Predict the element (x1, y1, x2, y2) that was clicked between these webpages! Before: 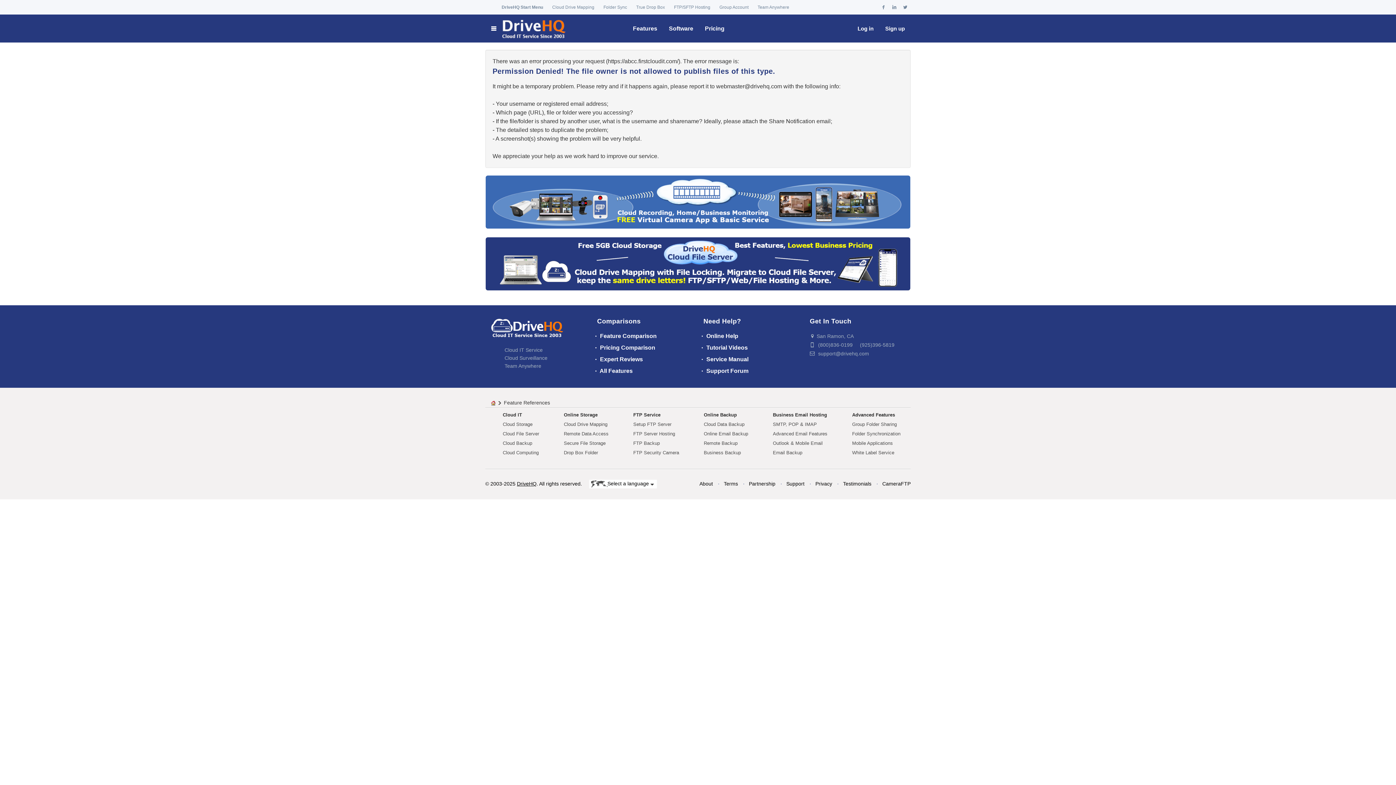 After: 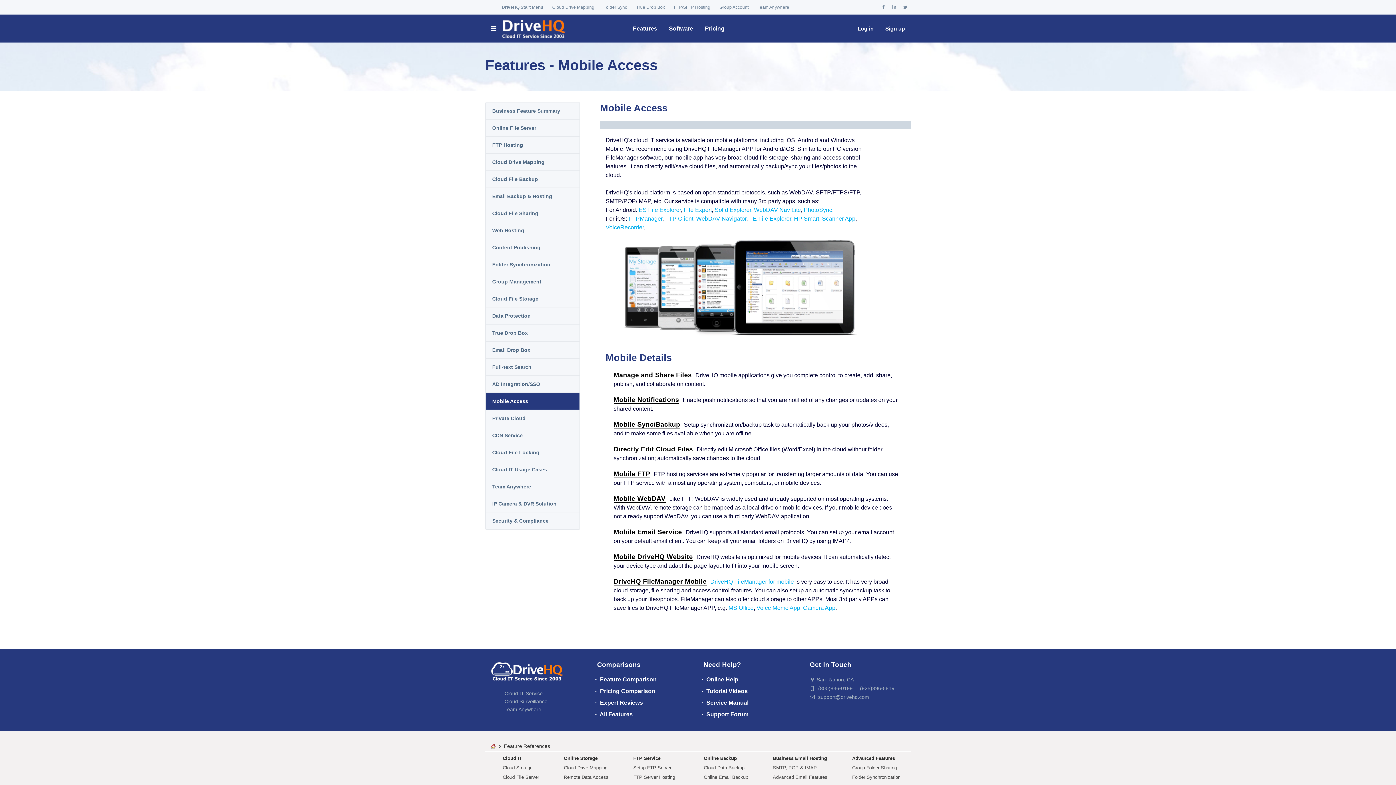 Action: label: Mobile Applications bbox: (852, 440, 893, 446)